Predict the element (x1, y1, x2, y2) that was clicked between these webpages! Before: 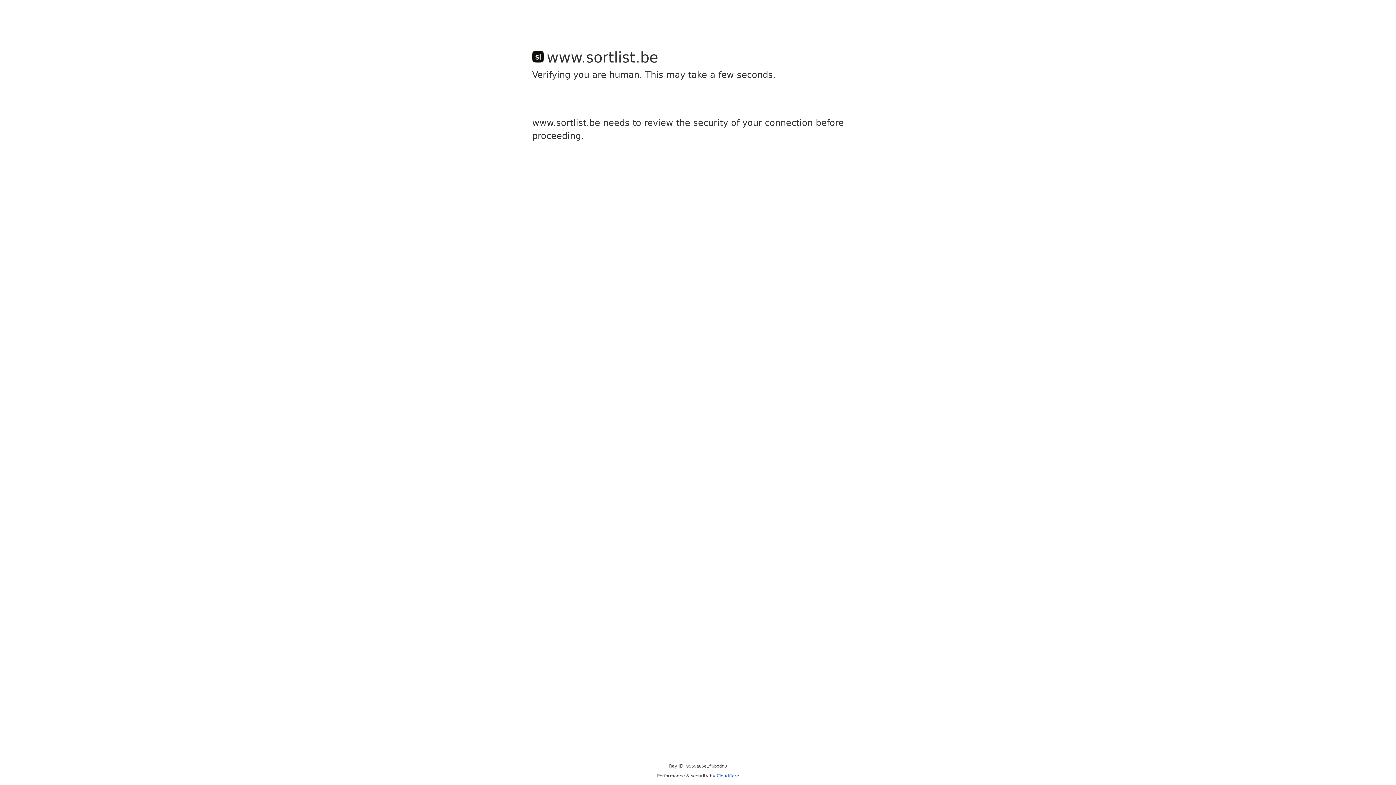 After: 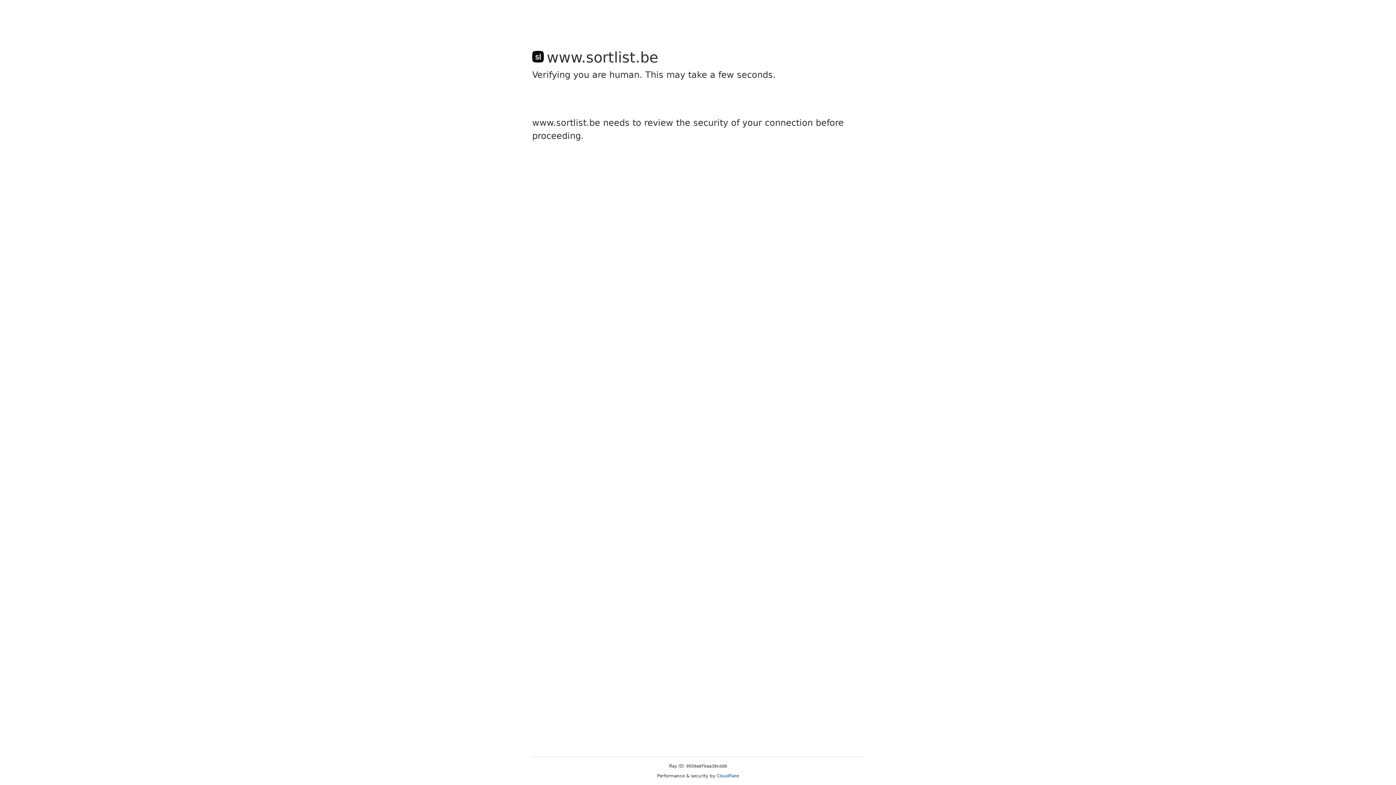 Action: label: Cloudflare bbox: (716, 773, 739, 778)